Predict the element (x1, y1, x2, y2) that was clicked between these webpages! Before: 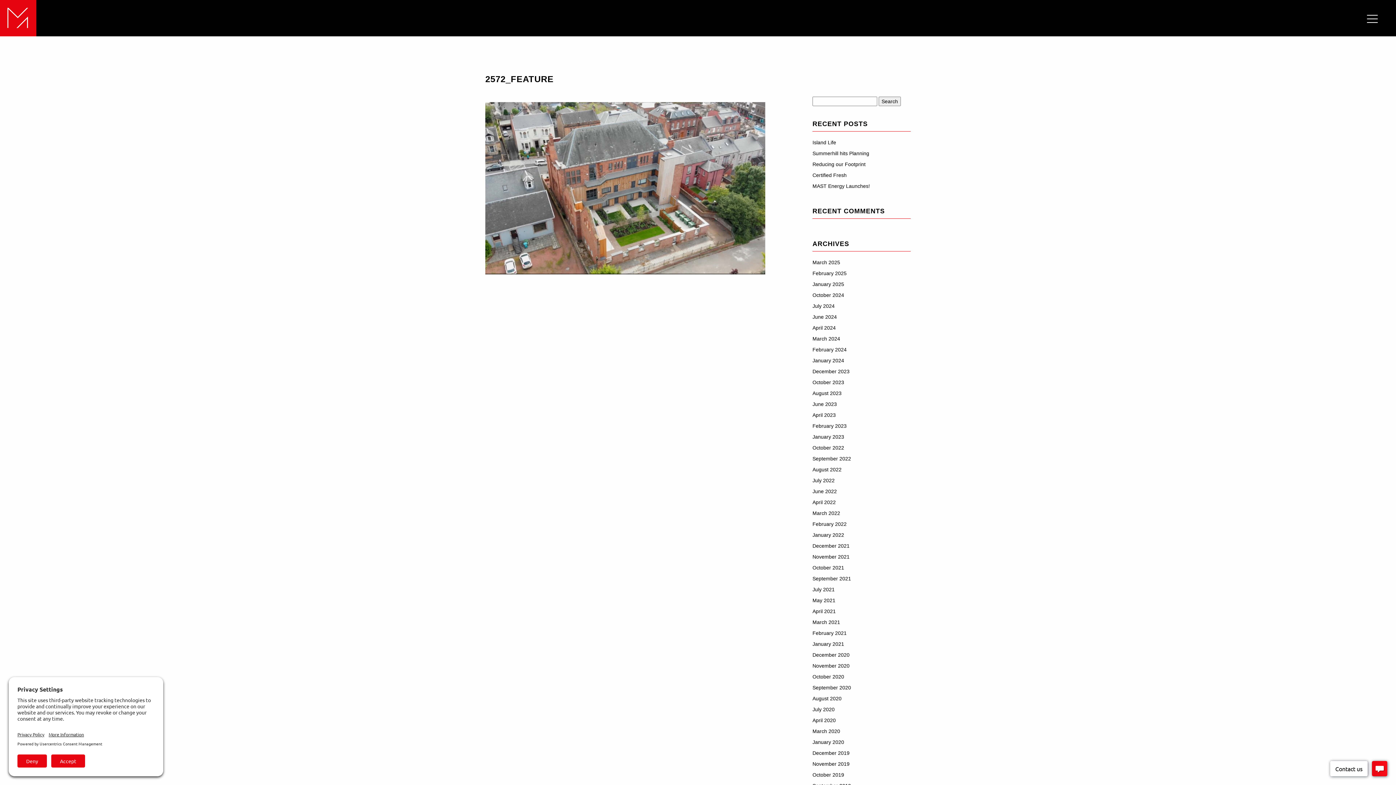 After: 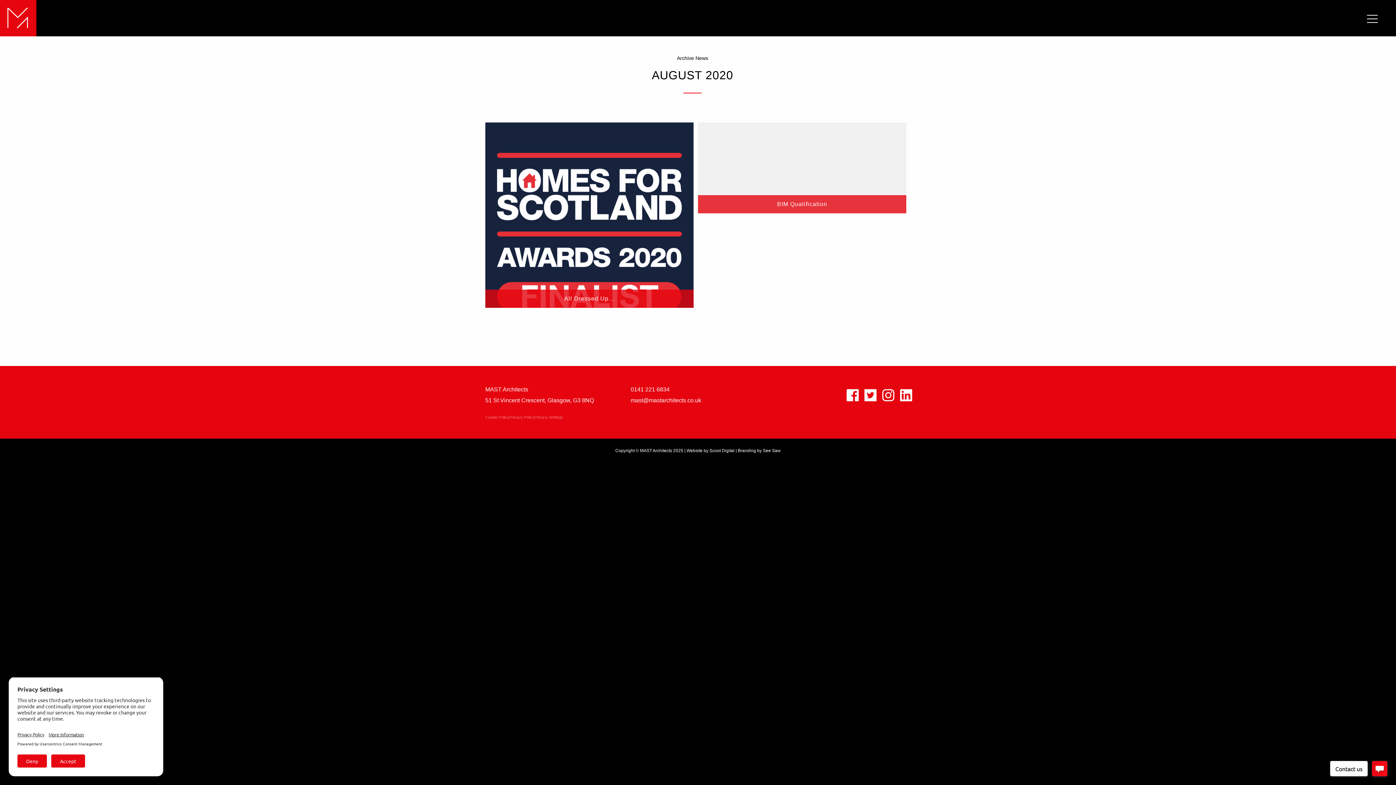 Action: label: August 2020 bbox: (812, 696, 841, 701)